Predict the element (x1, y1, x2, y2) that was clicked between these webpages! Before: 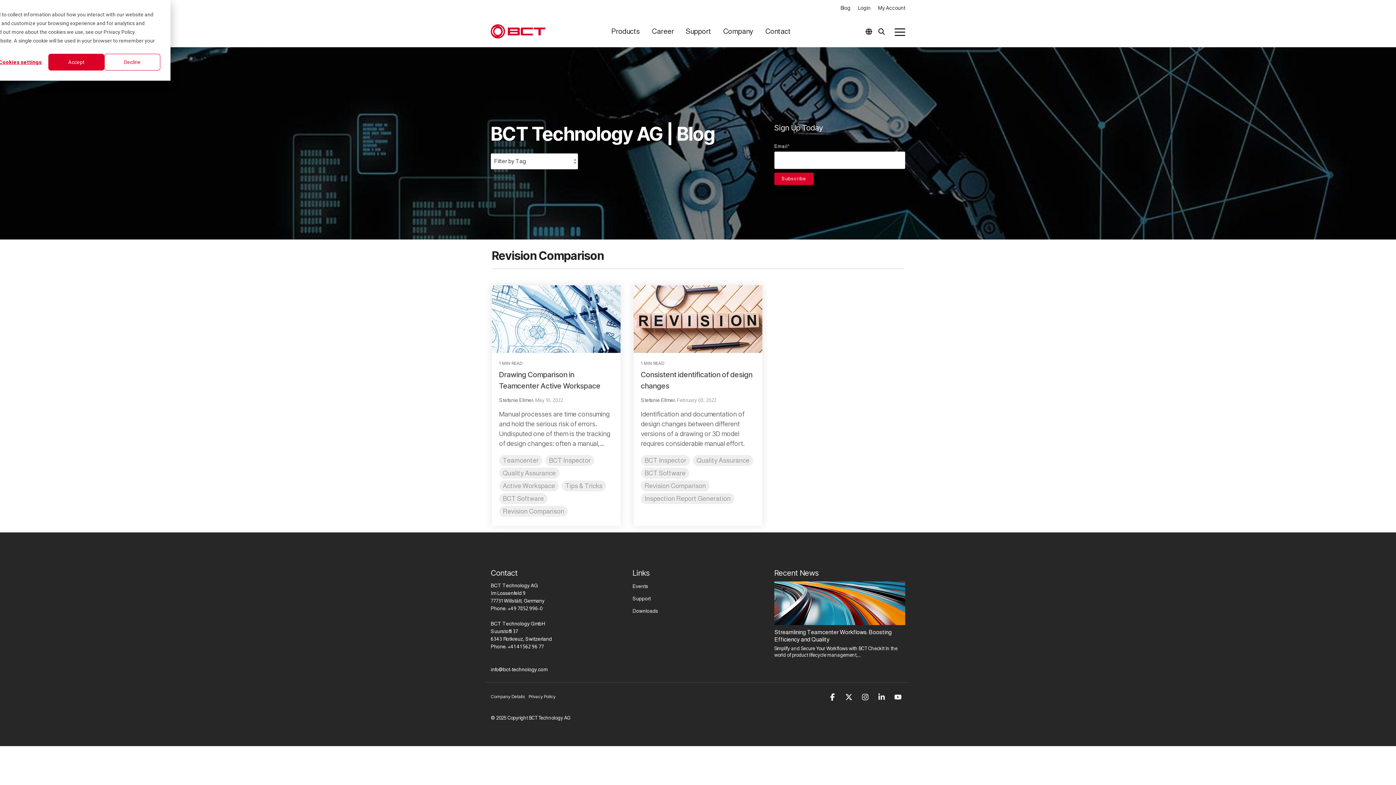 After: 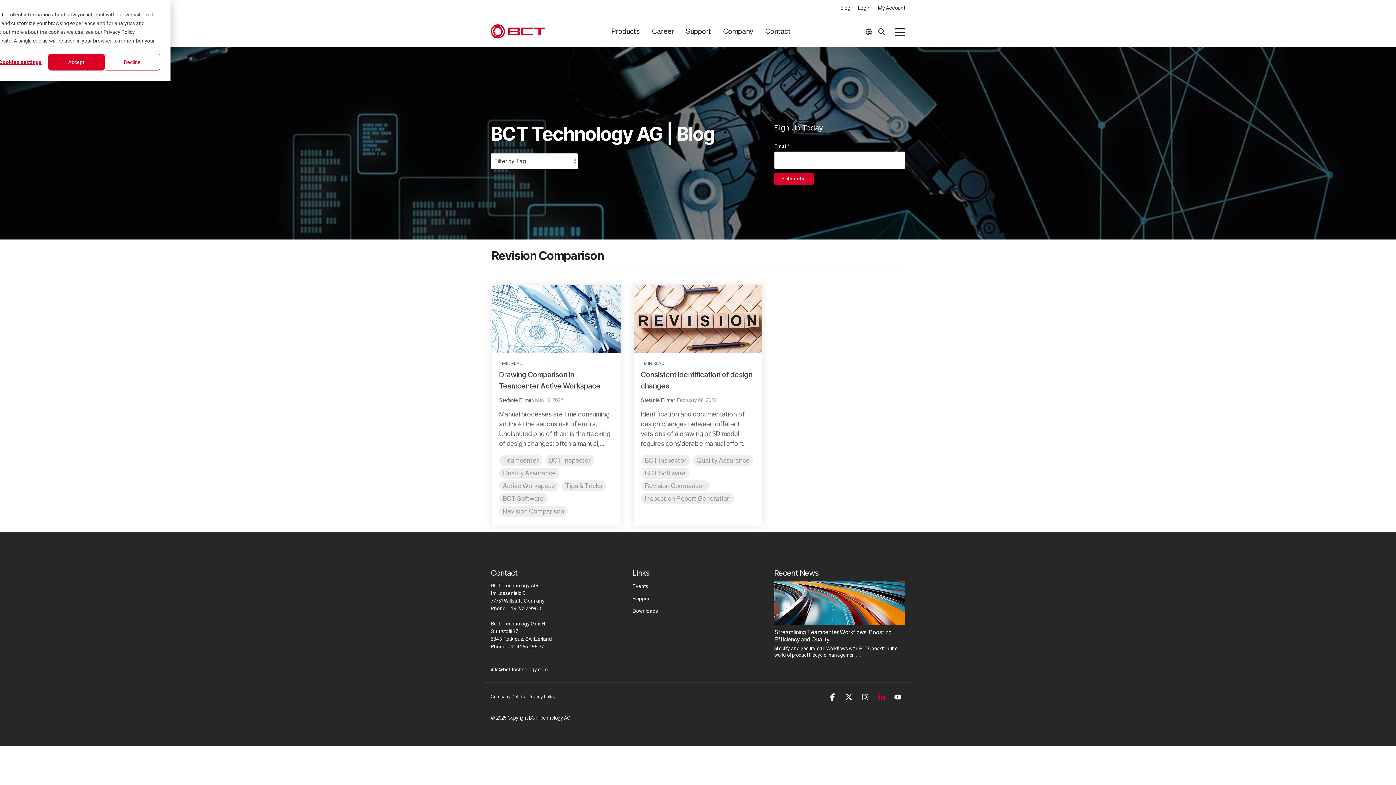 Action: bbox: (876, 690, 889, 703) label: Linkedin